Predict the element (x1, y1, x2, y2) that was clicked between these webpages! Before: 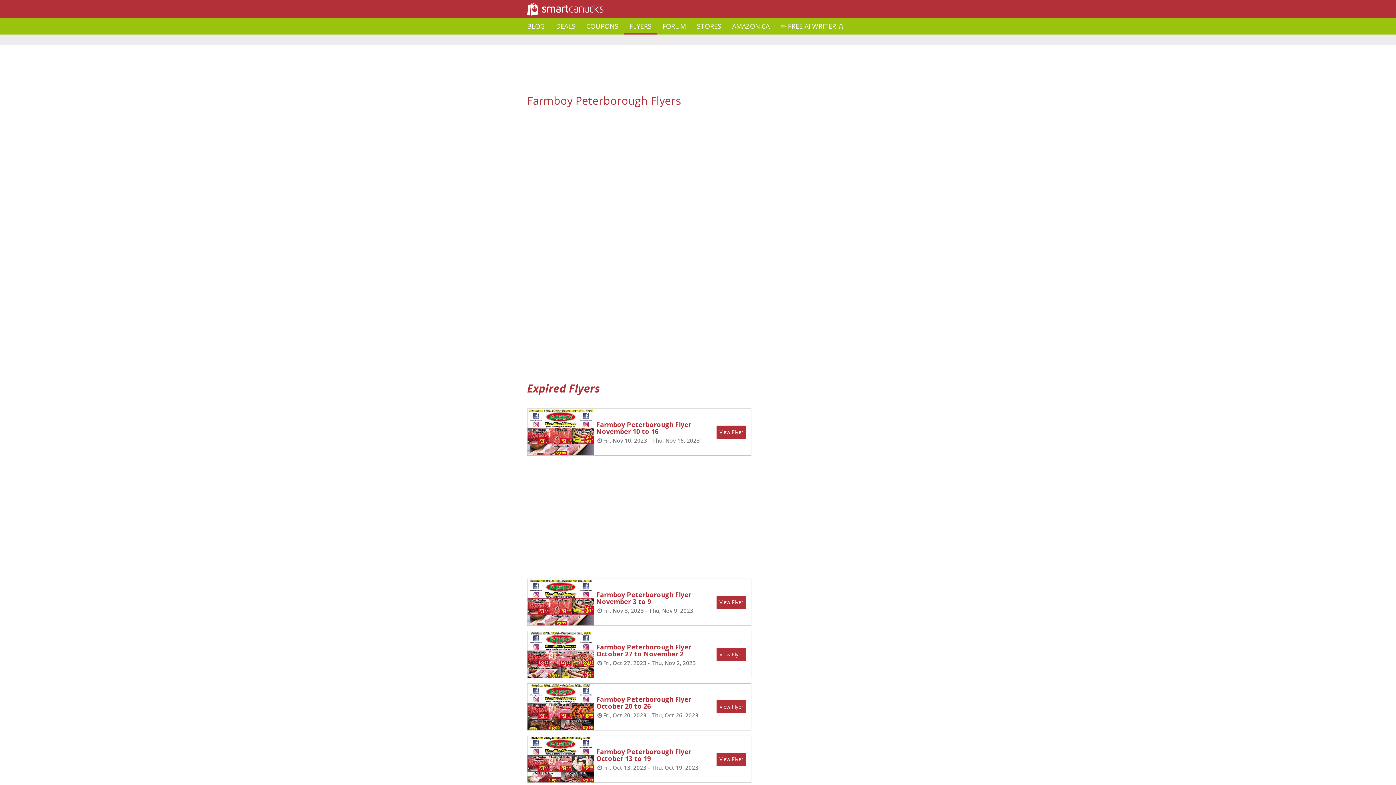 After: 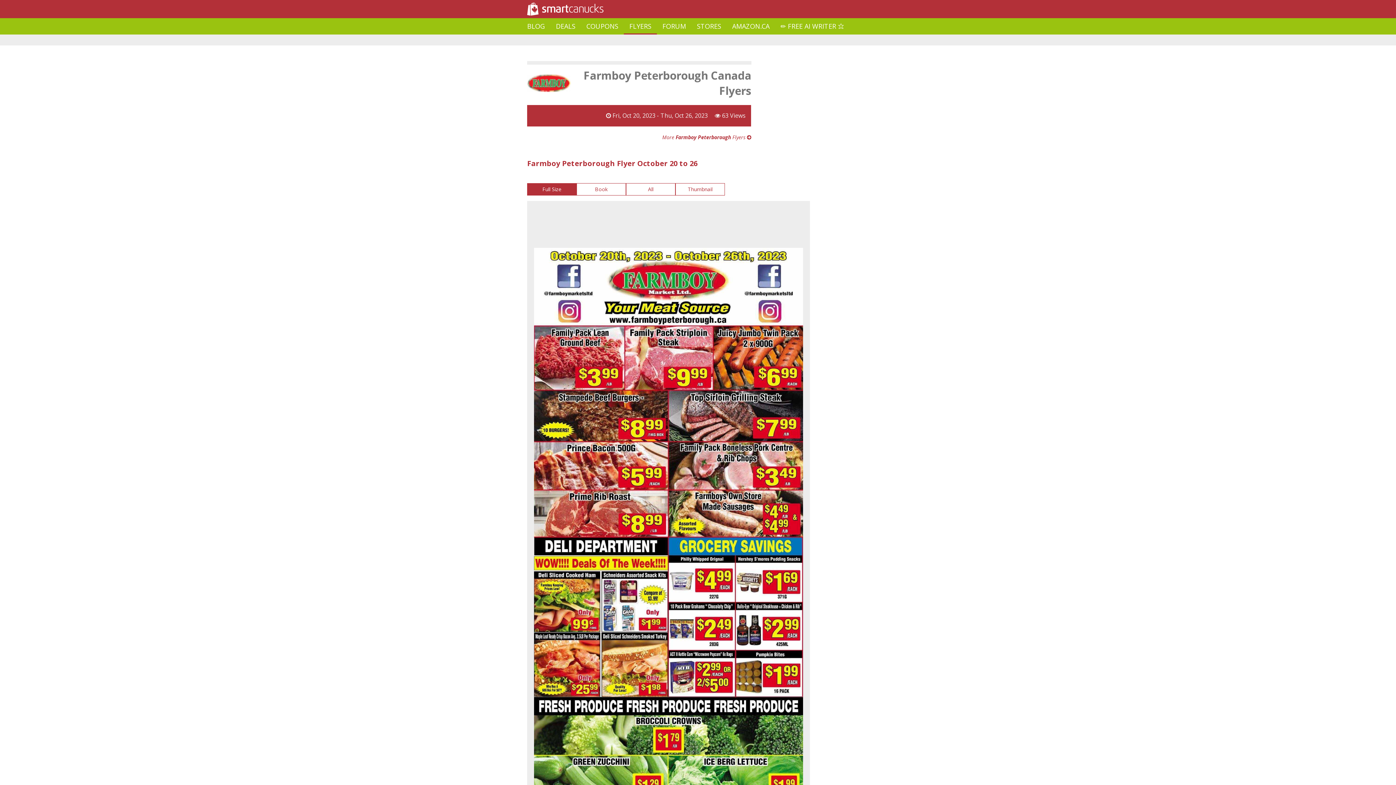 Action: label: View Flyer bbox: (716, 703, 746, 710)